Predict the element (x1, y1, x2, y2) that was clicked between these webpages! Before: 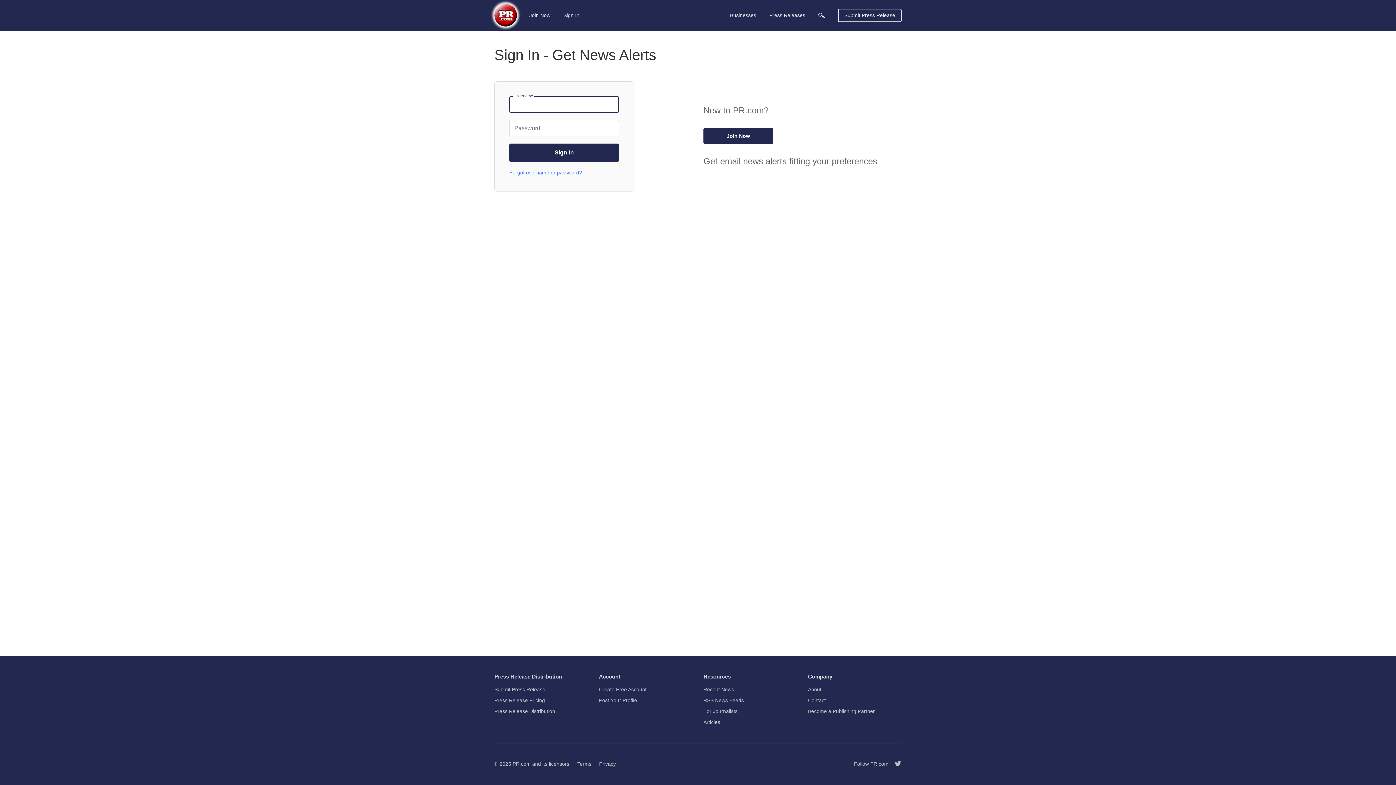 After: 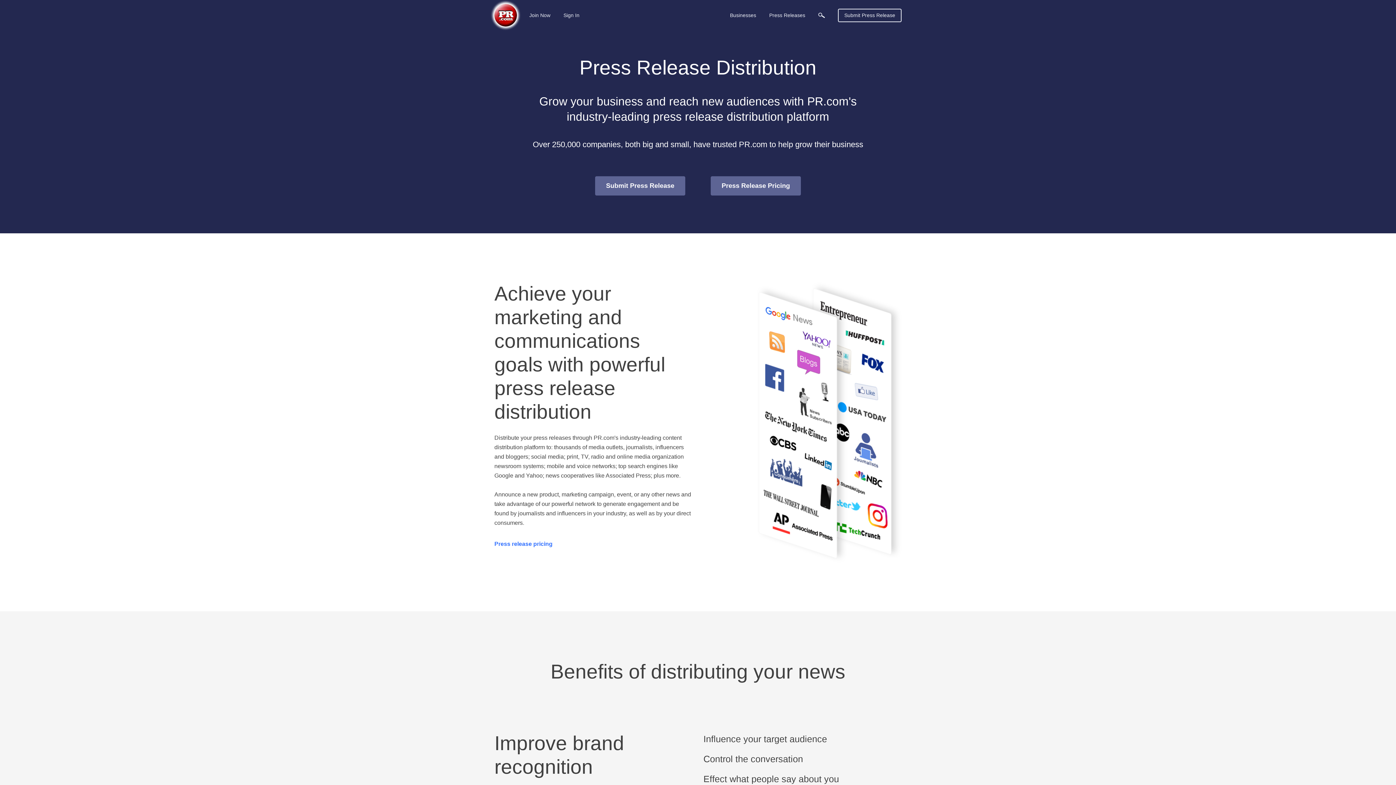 Action: label: Press Release Distribution bbox: (494, 706, 555, 717)